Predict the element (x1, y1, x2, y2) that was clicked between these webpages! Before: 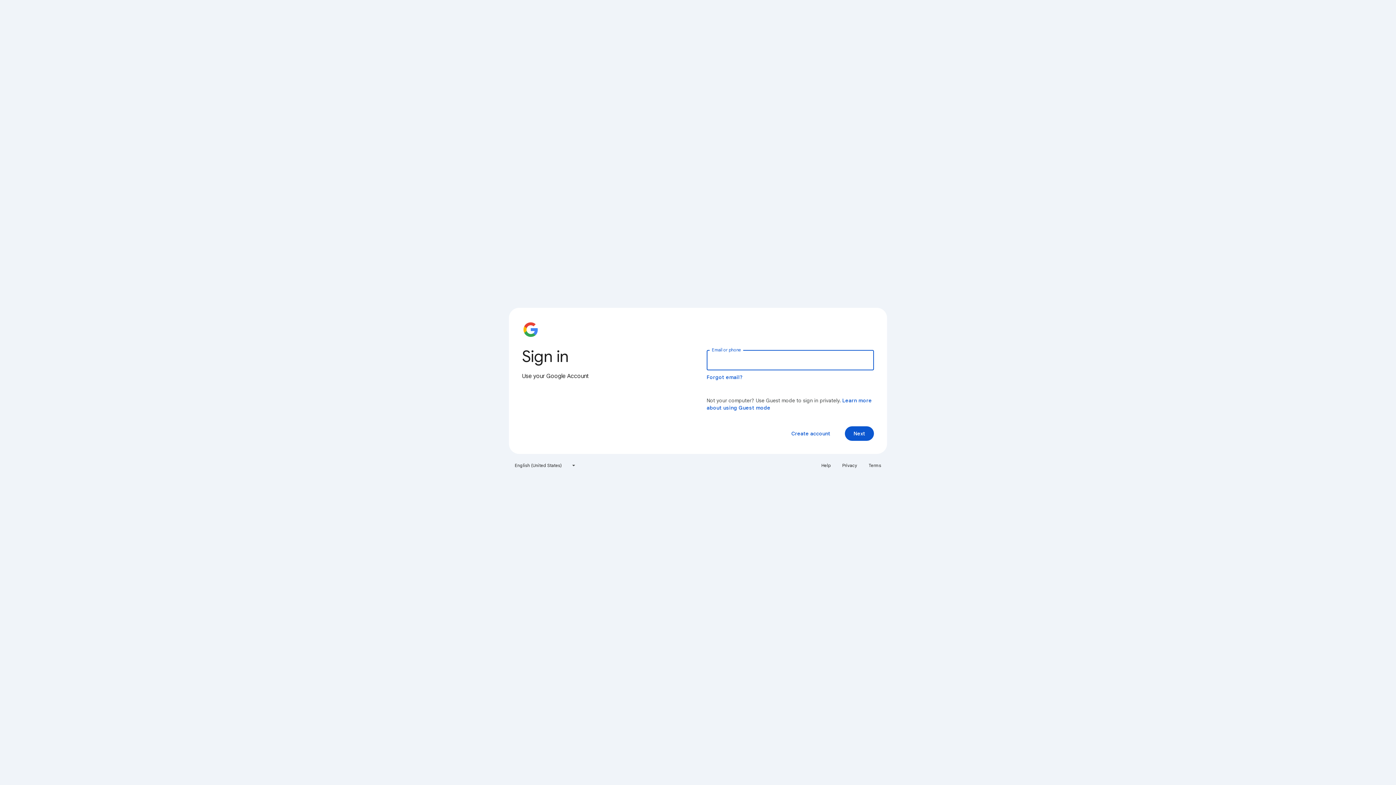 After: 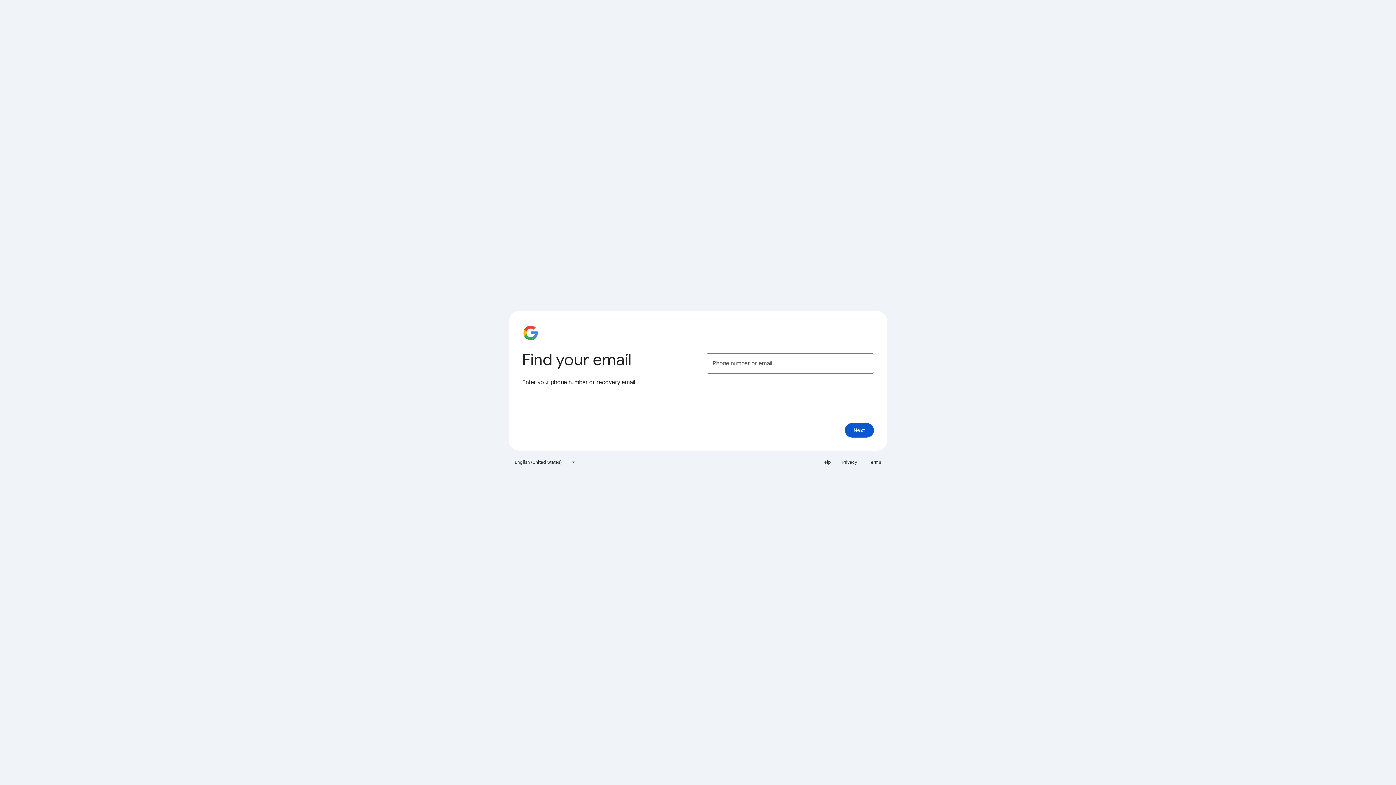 Action: label: Forgot email? bbox: (706, 374, 743, 380)